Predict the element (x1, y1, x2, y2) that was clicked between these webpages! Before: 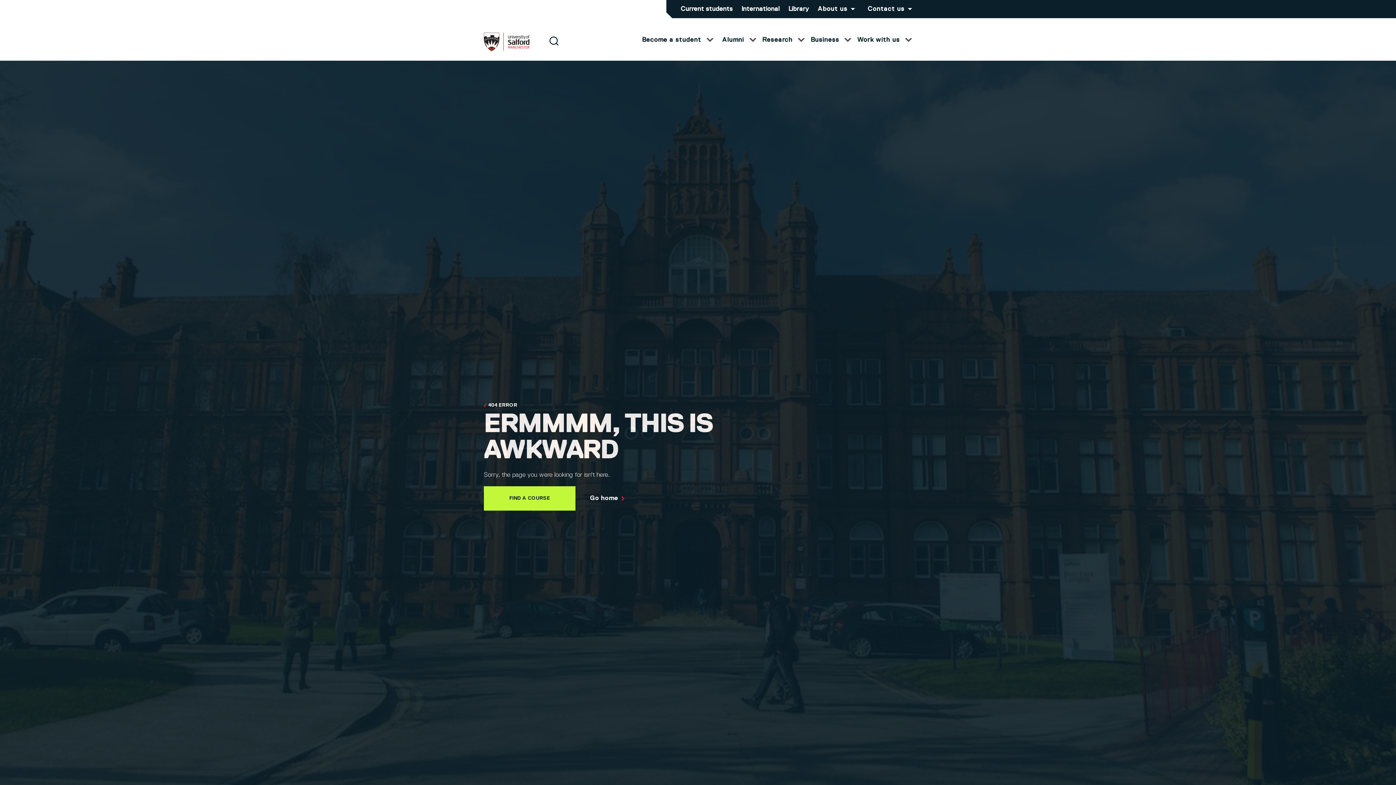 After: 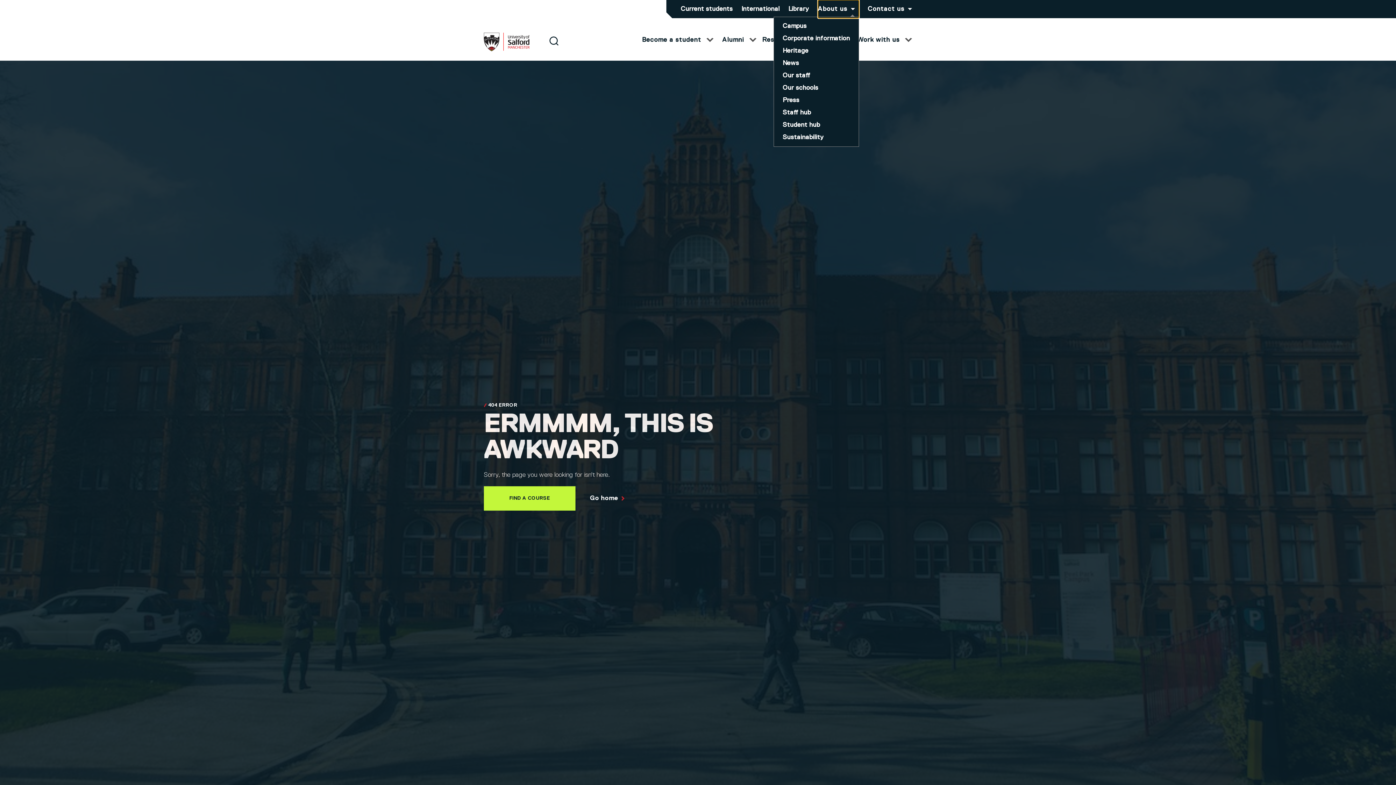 Action: label: About us bbox: (818, 0, 859, 18)